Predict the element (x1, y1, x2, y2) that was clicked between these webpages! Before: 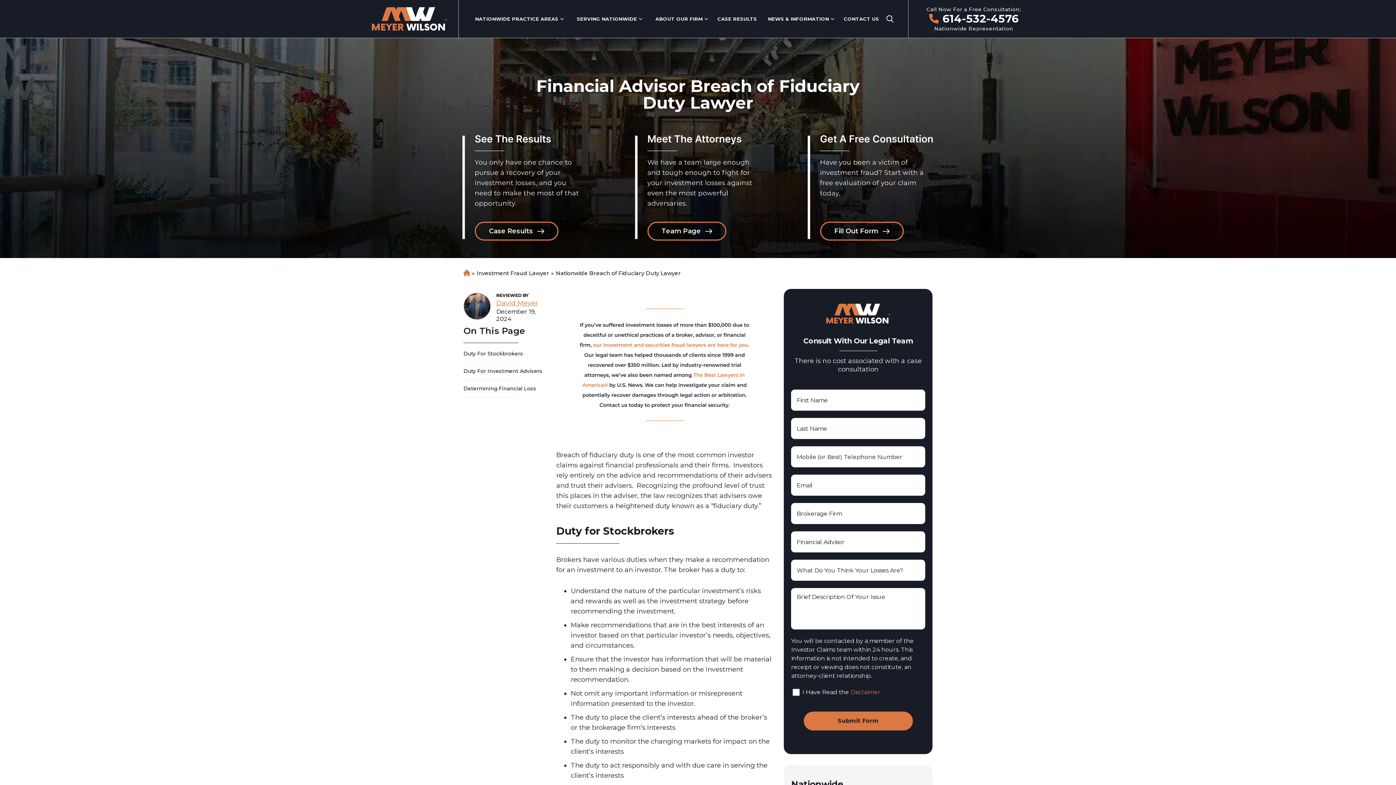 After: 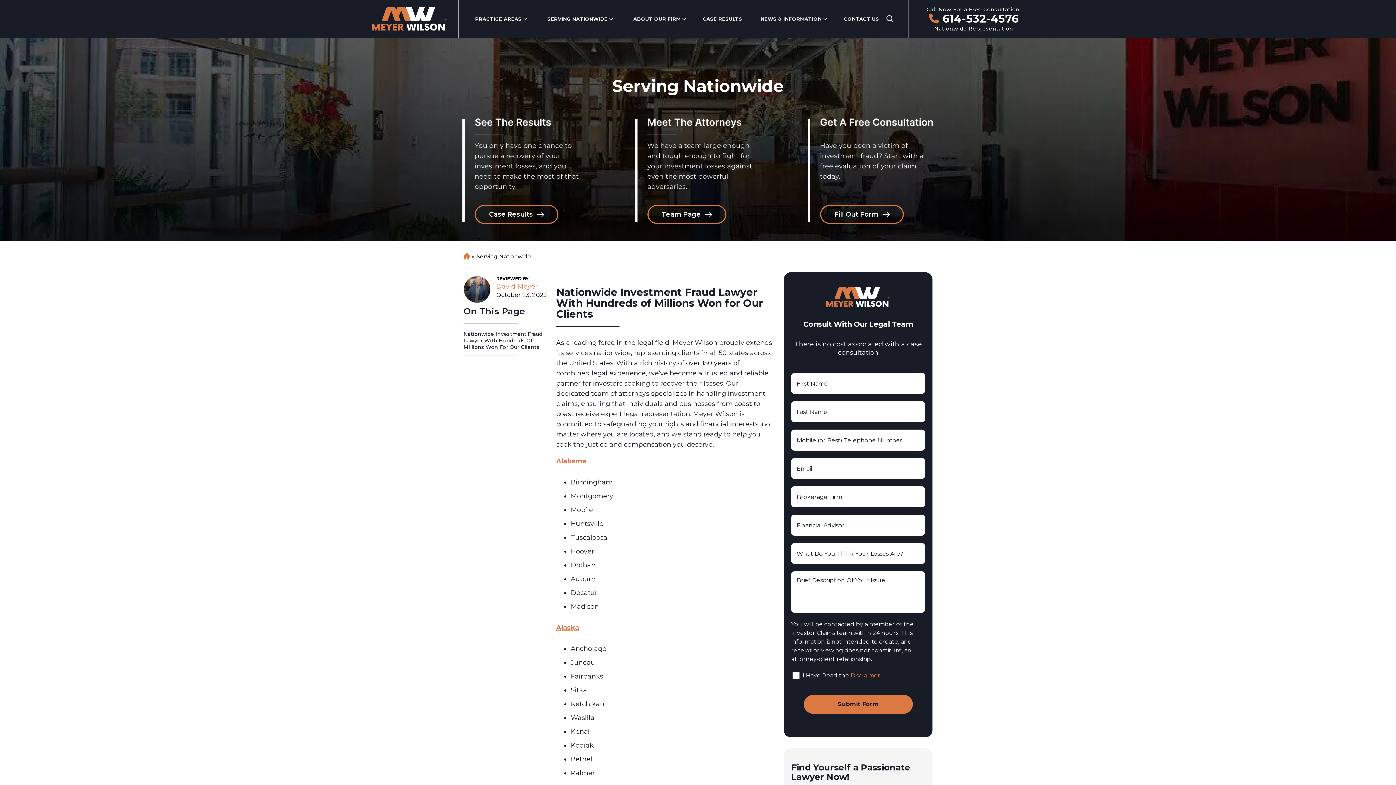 Action: bbox: (576, 12, 637, 25) label: SERVING NATIONWIDE